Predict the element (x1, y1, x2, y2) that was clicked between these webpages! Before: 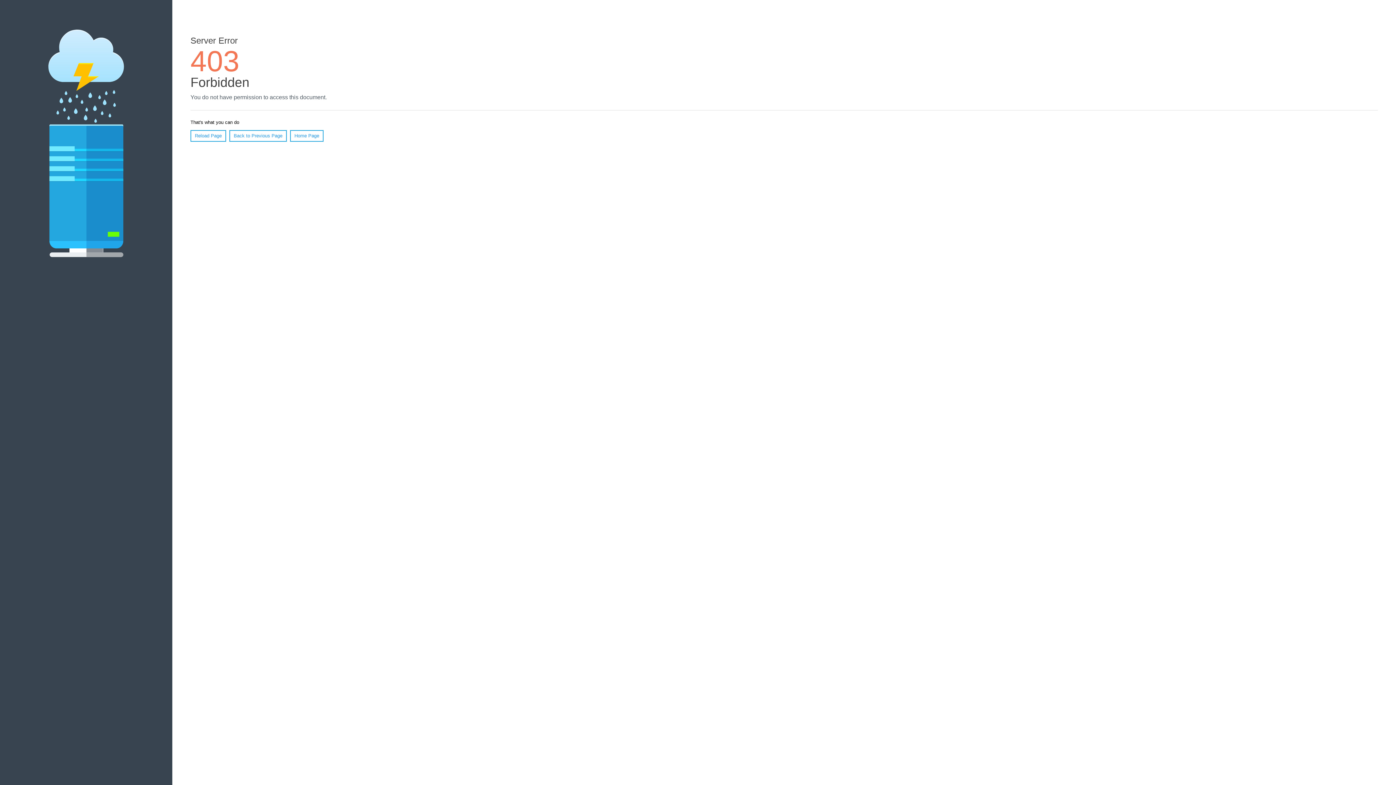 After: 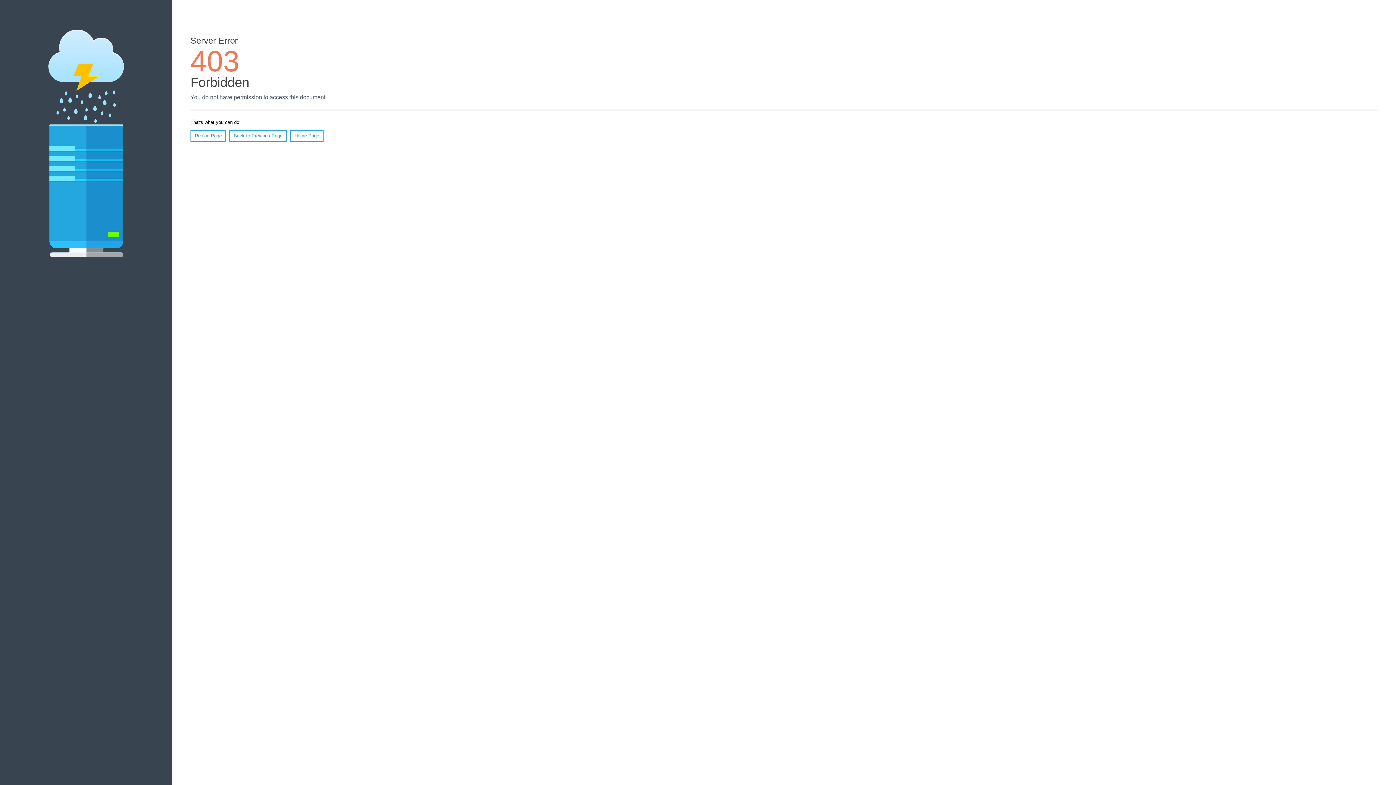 Action: label: Home Page bbox: (290, 130, 323, 141)